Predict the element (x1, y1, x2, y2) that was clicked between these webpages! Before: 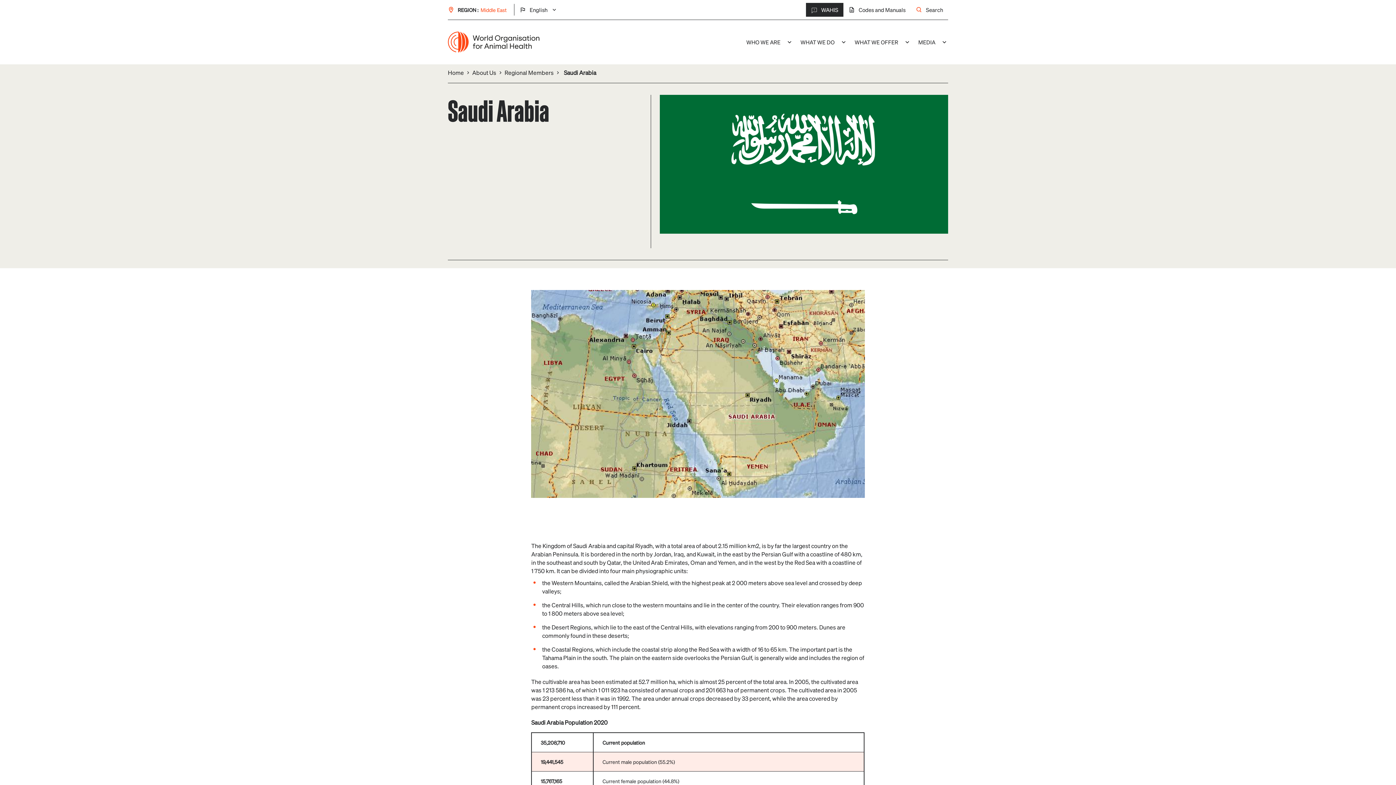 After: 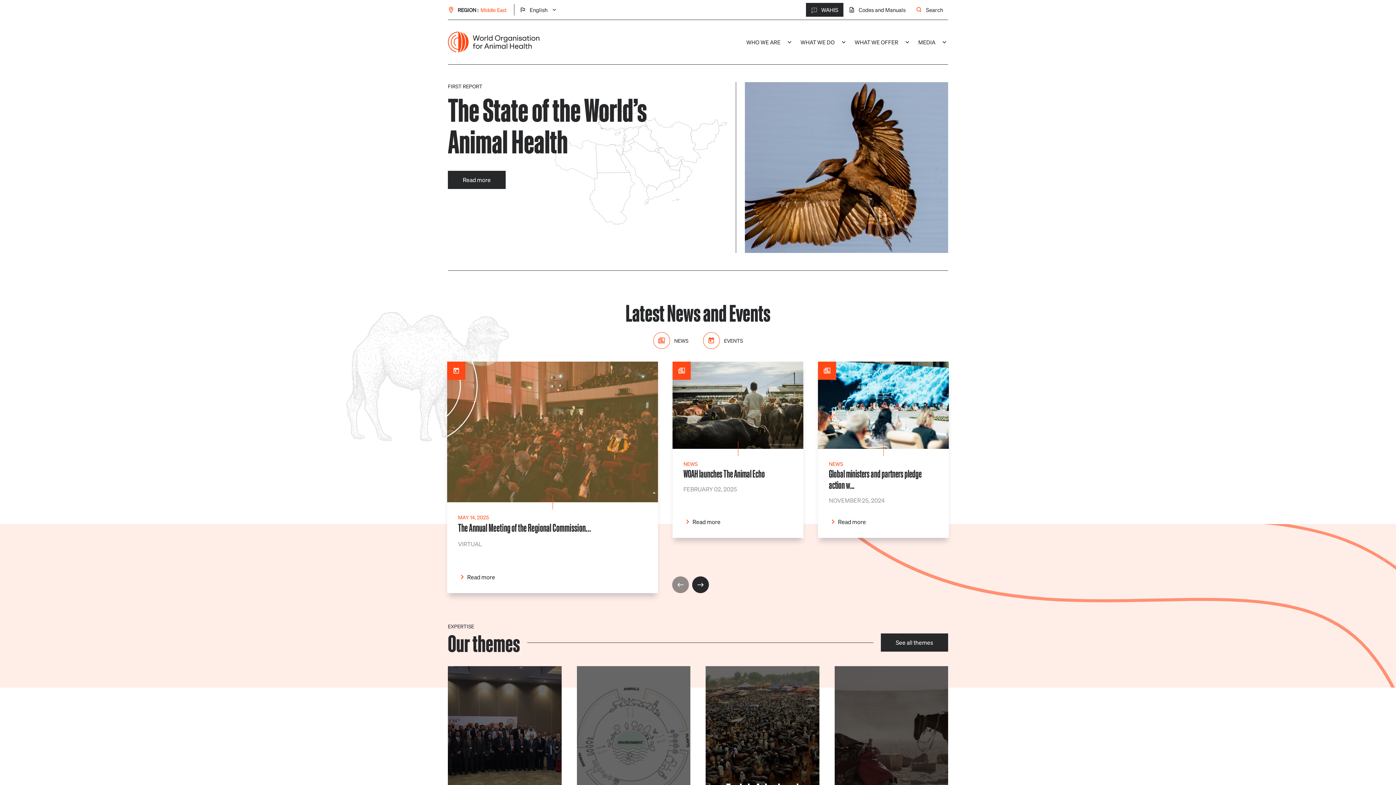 Action: bbox: (448, 68, 471, 76) label: Home